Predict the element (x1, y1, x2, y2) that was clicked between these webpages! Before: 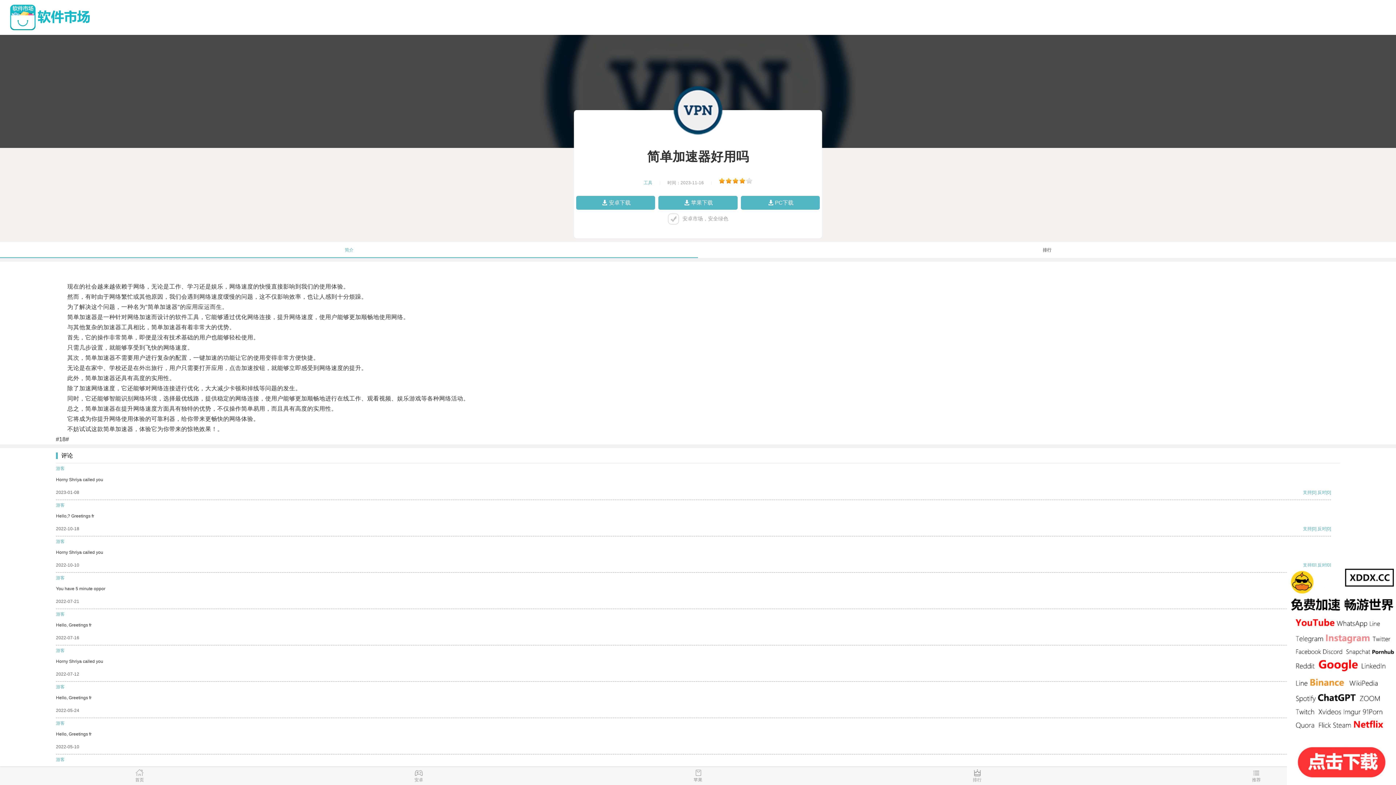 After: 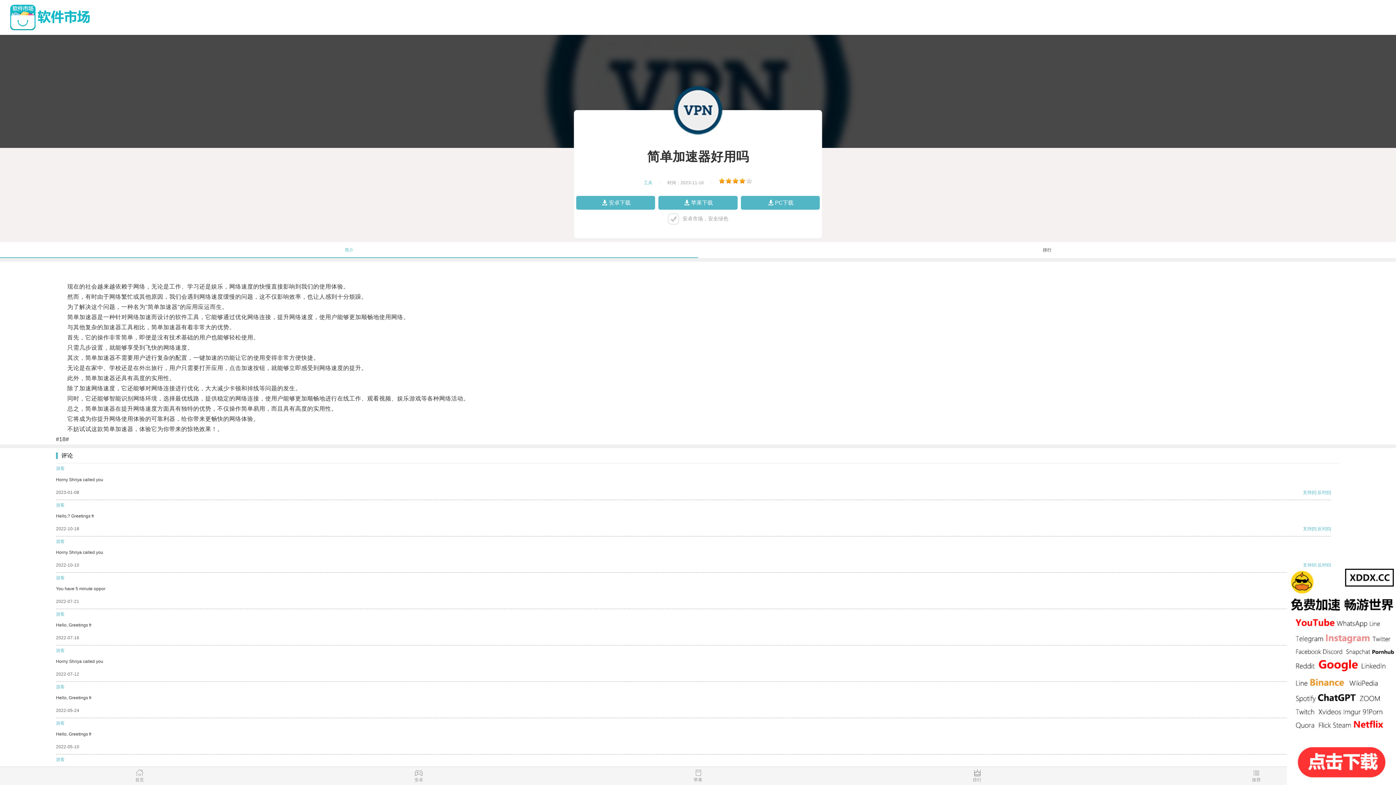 Action: label: 支持 bbox: (1303, 562, 1312, 567)